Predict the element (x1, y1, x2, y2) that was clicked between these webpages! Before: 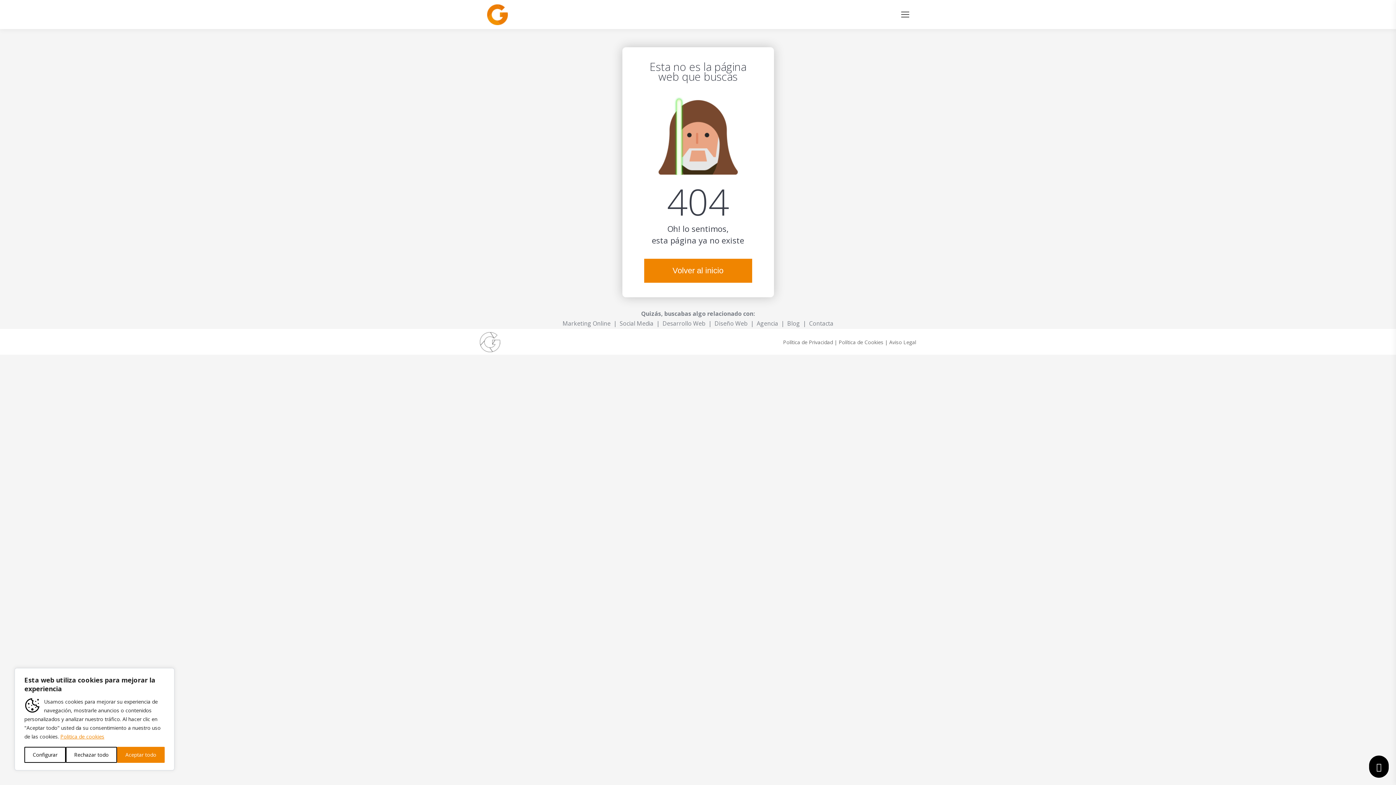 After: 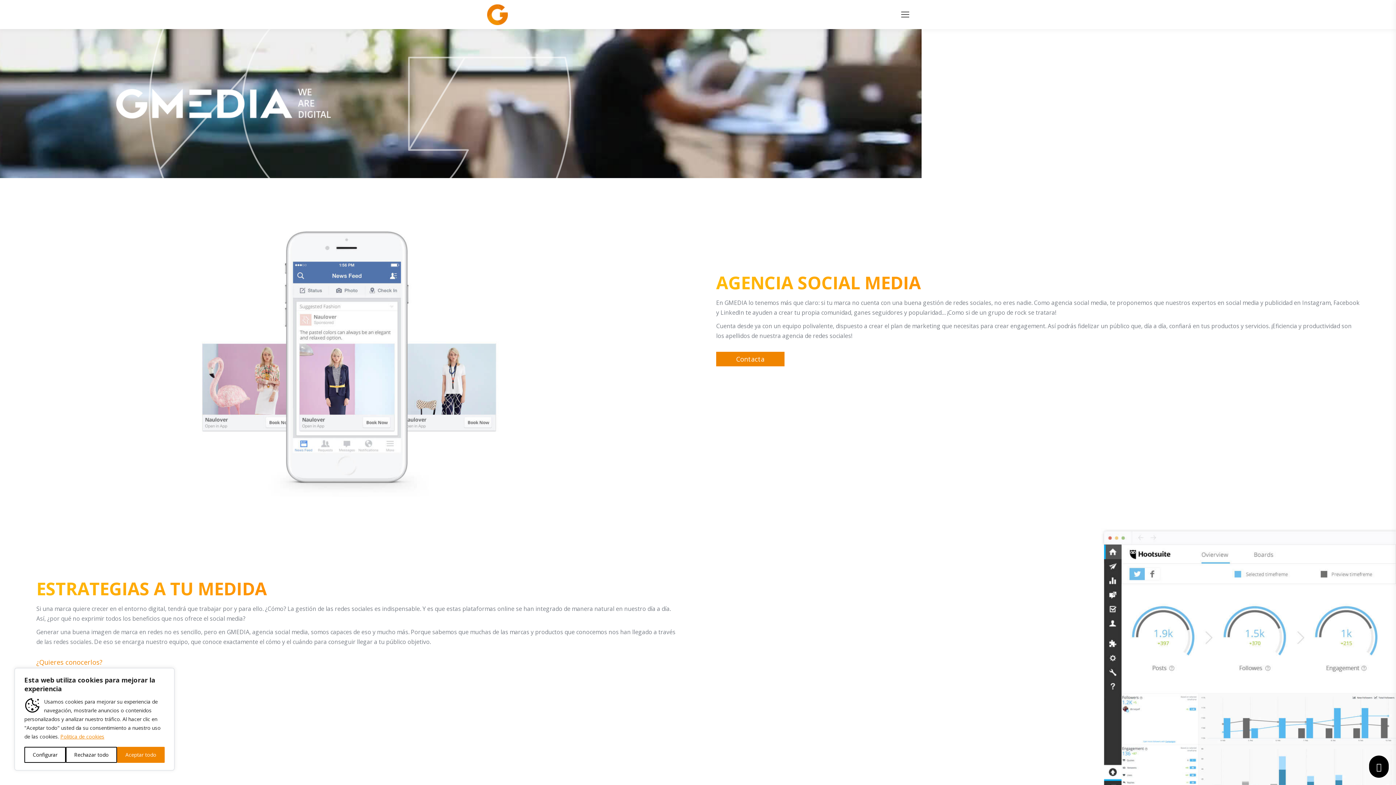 Action: bbox: (619, 319, 653, 327) label: Social Media